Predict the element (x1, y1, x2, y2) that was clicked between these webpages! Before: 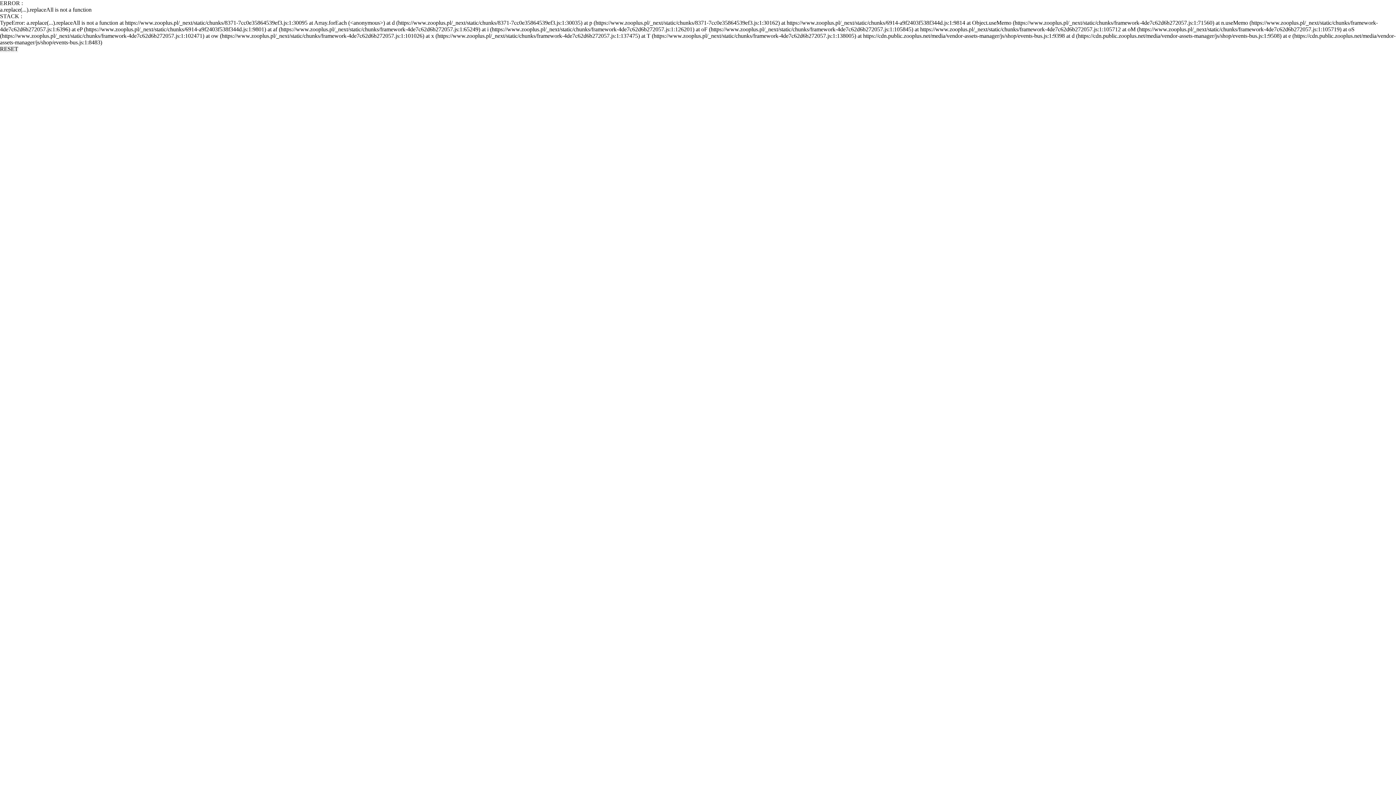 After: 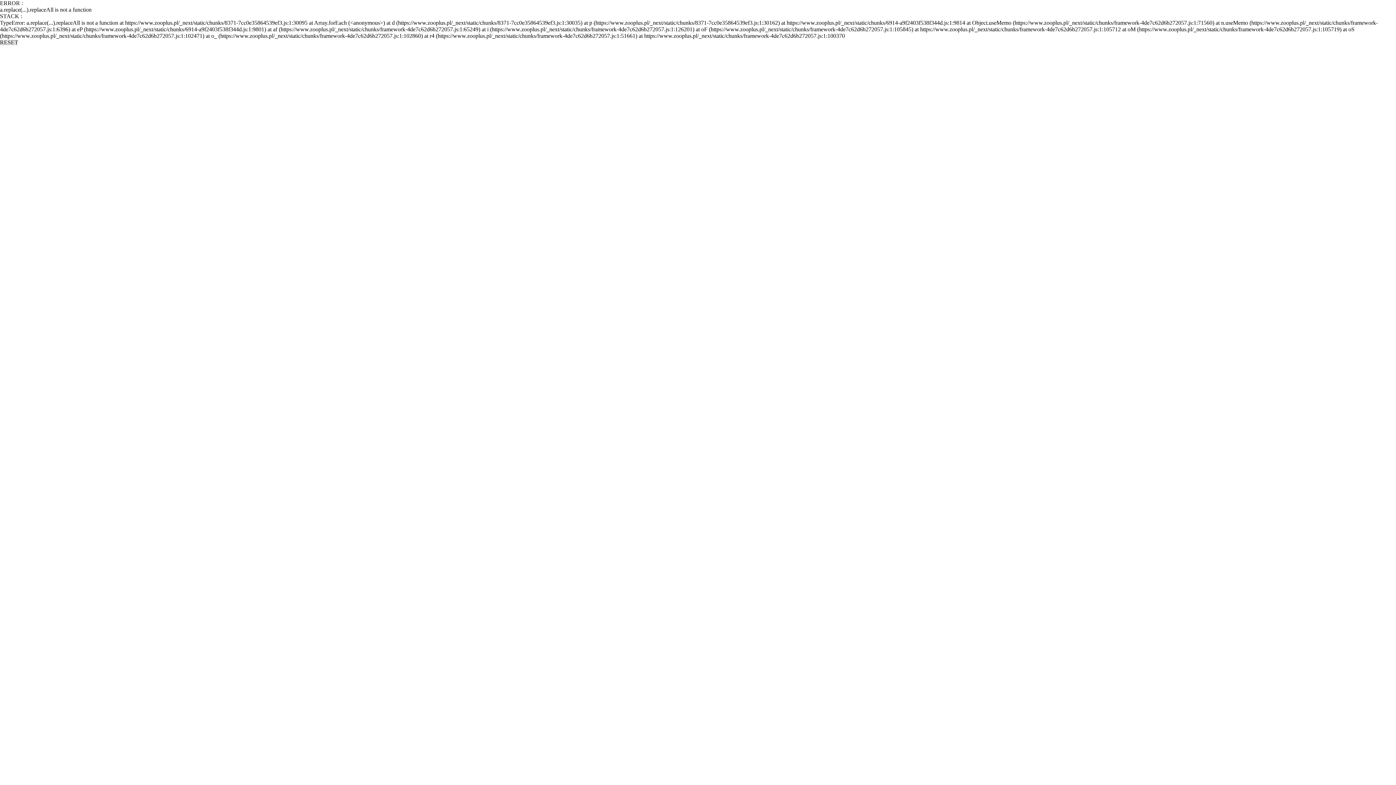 Action: bbox: (0, 45, 18, 52) label: RESET